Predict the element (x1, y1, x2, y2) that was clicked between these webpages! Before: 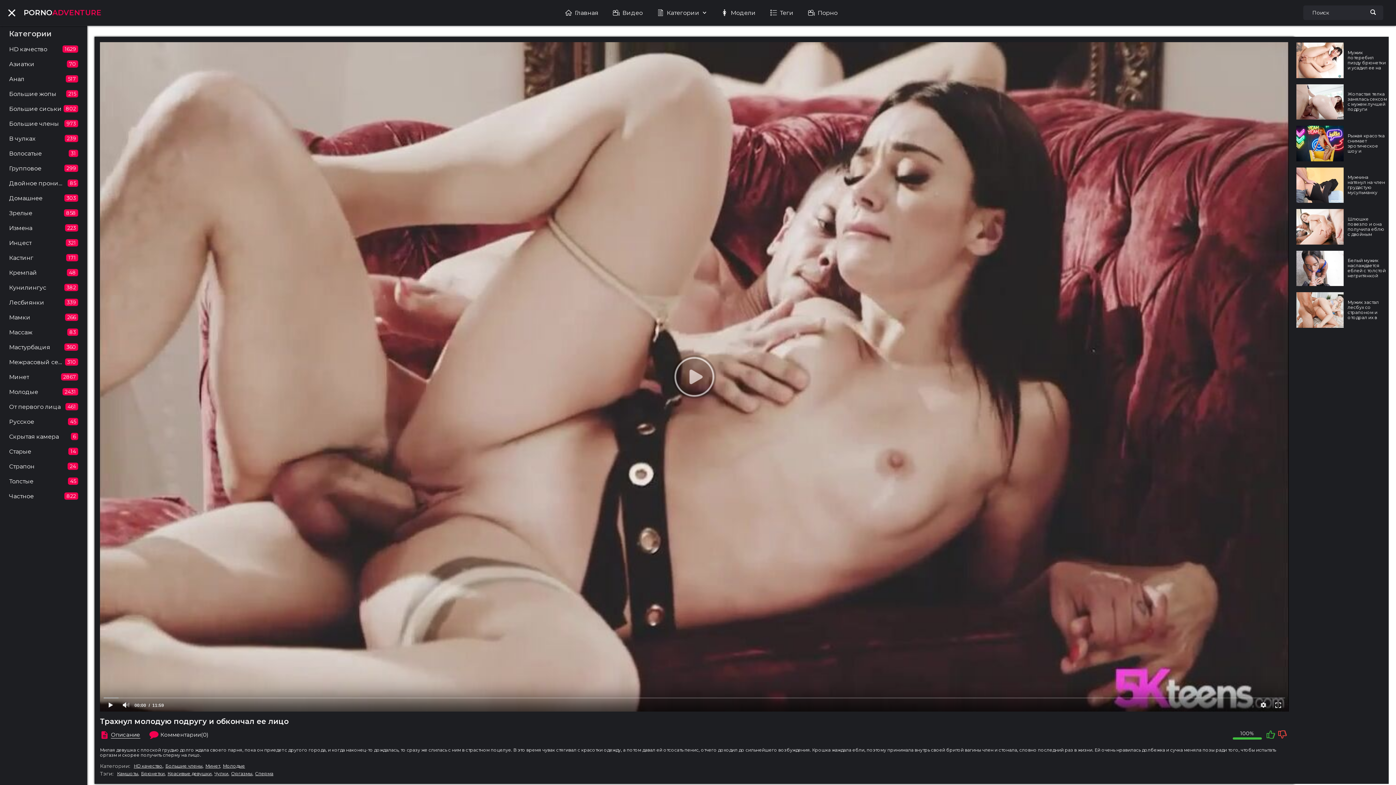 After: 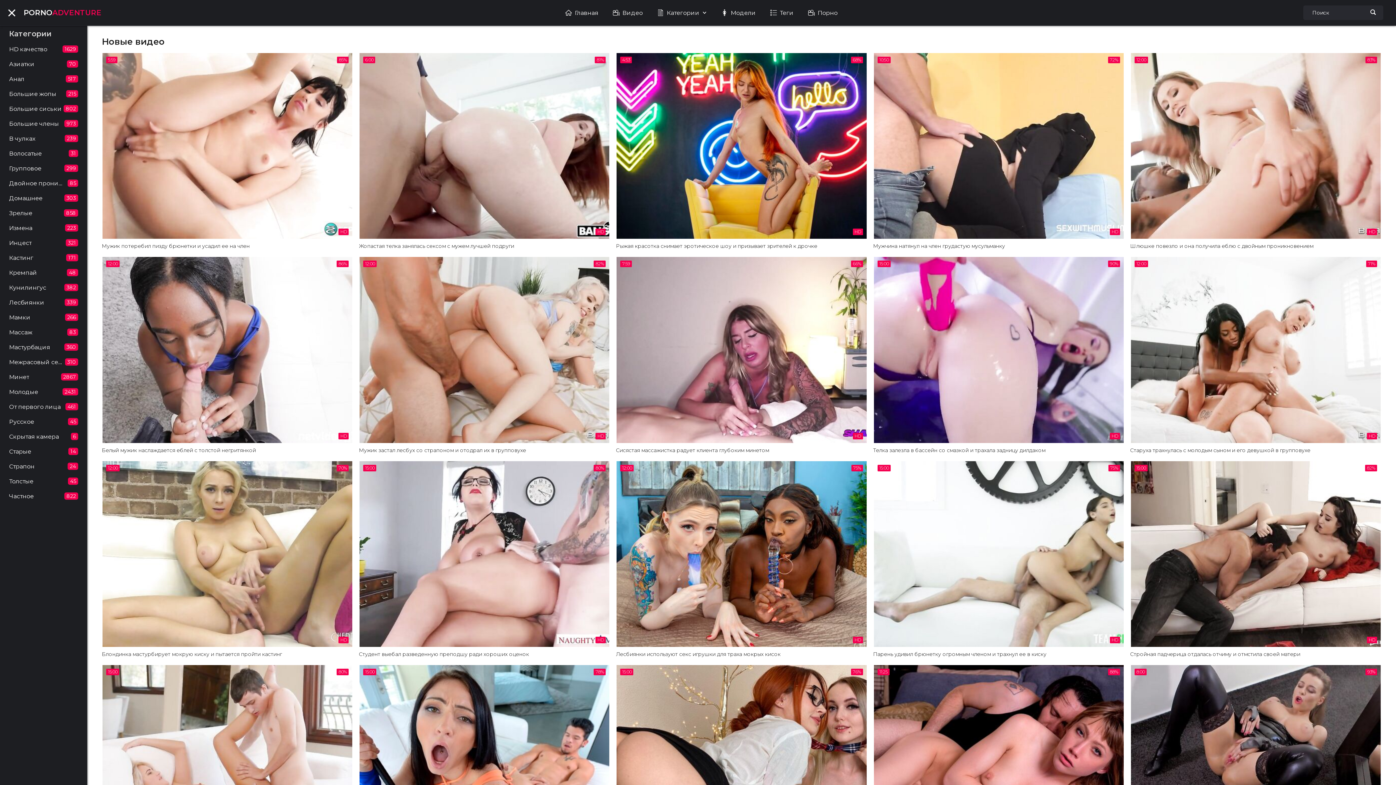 Action: bbox: (605, 5, 650, 19) label: Видео